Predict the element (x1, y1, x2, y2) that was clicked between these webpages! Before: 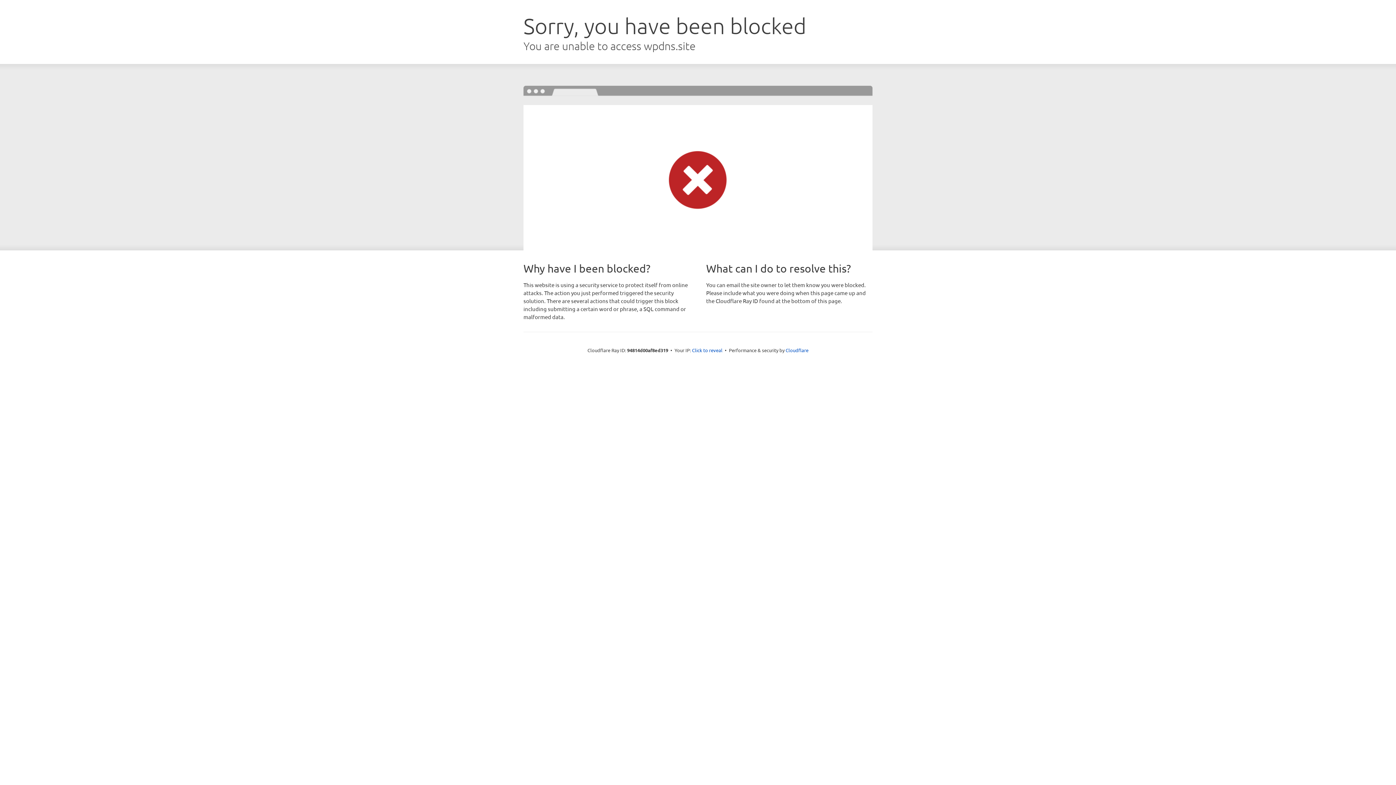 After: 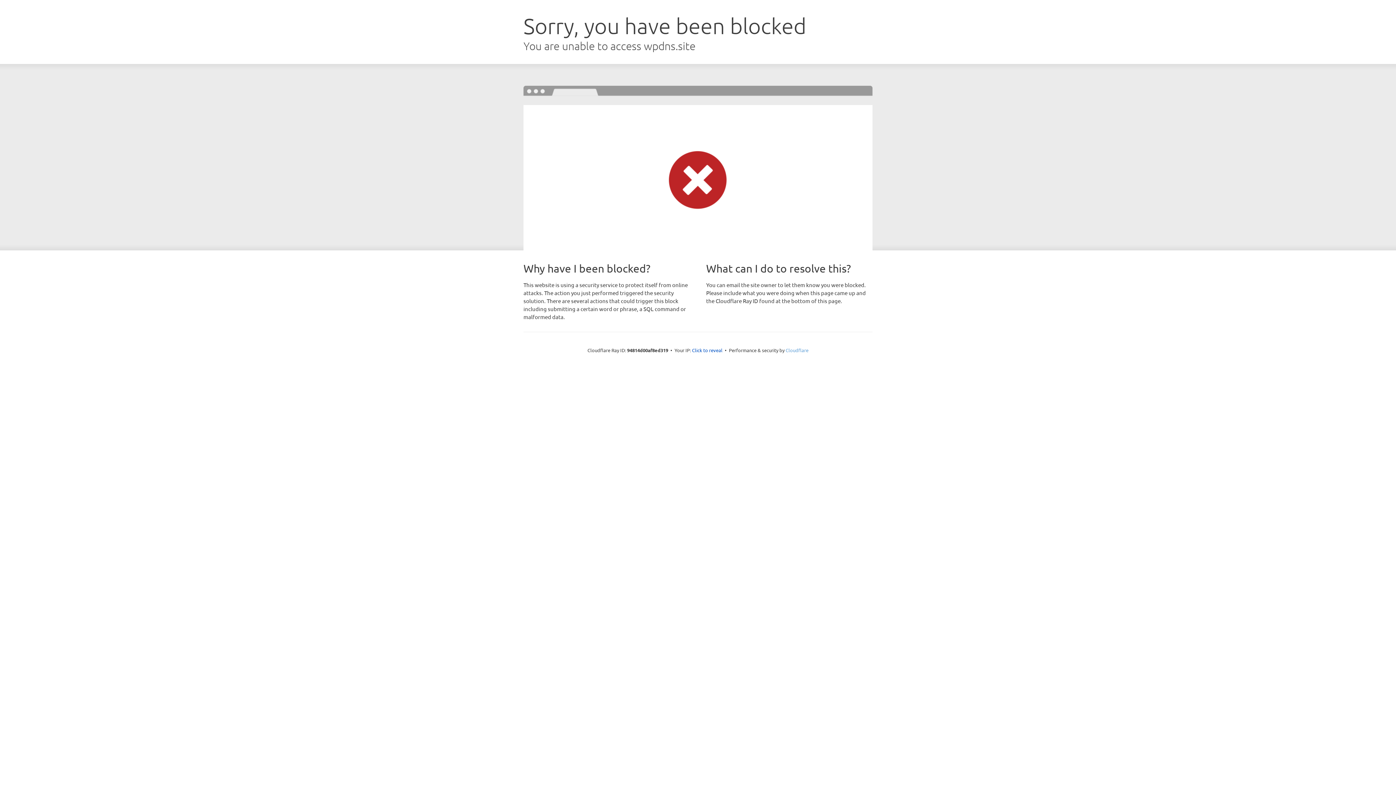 Action: label: Cloudflare bbox: (785, 347, 808, 353)